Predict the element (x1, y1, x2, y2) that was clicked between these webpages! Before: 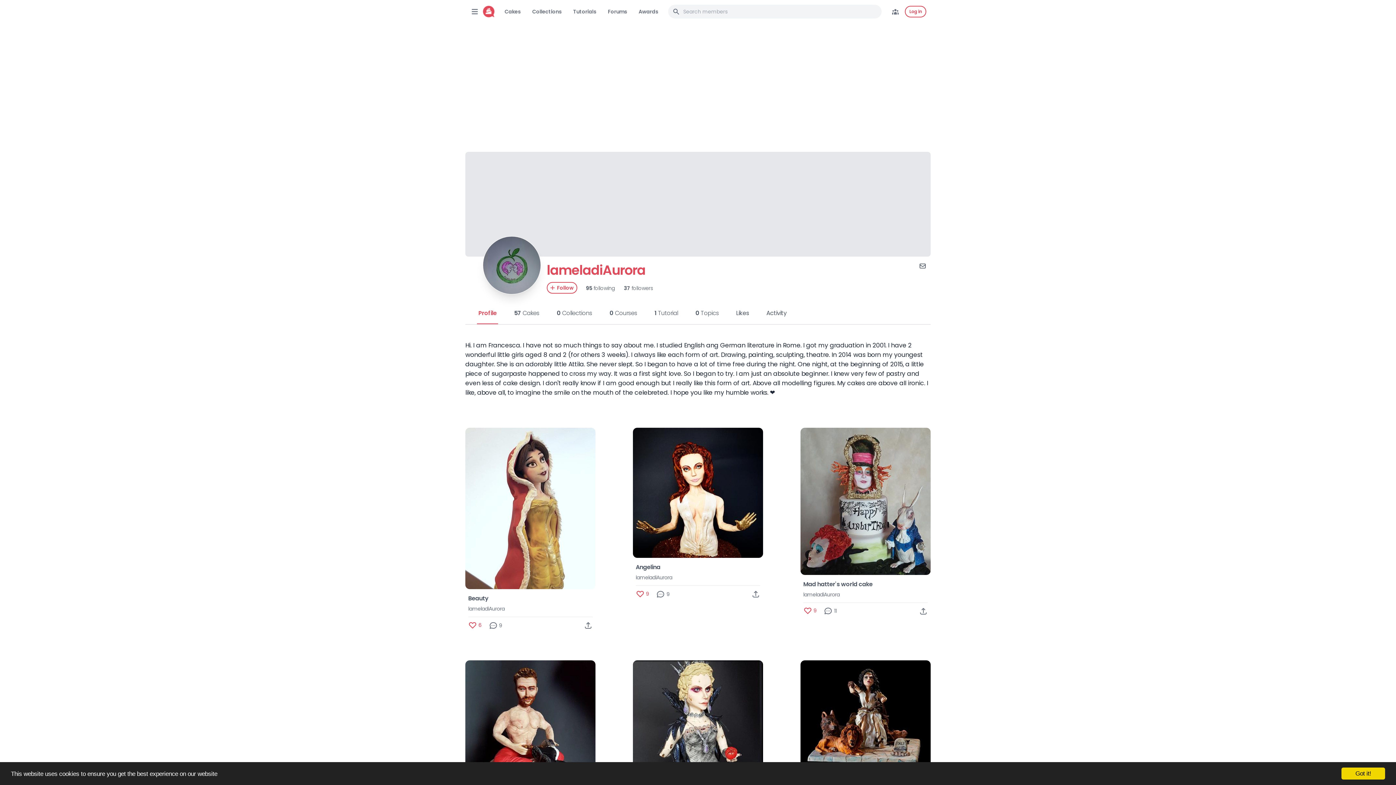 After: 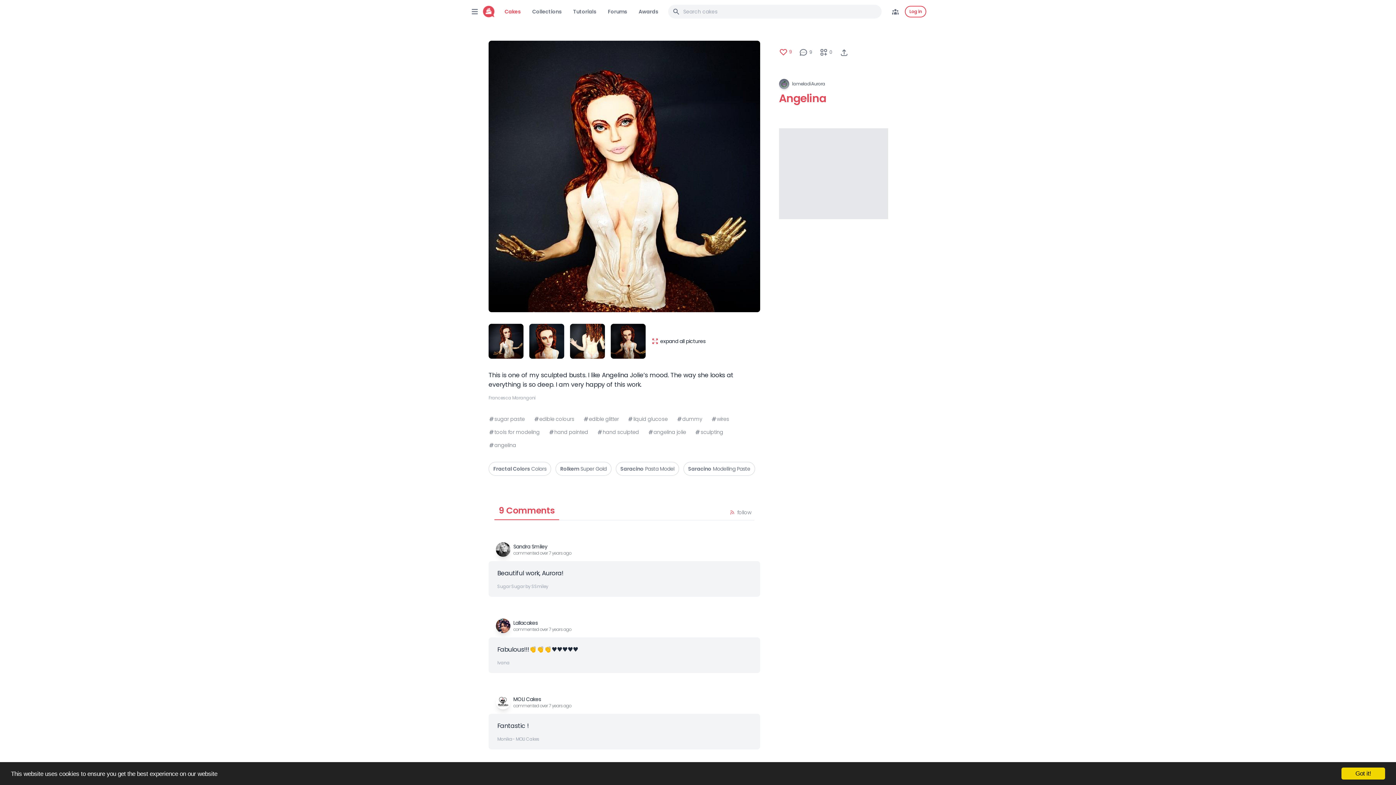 Action: bbox: (635, 563, 760, 572) label: Angelina